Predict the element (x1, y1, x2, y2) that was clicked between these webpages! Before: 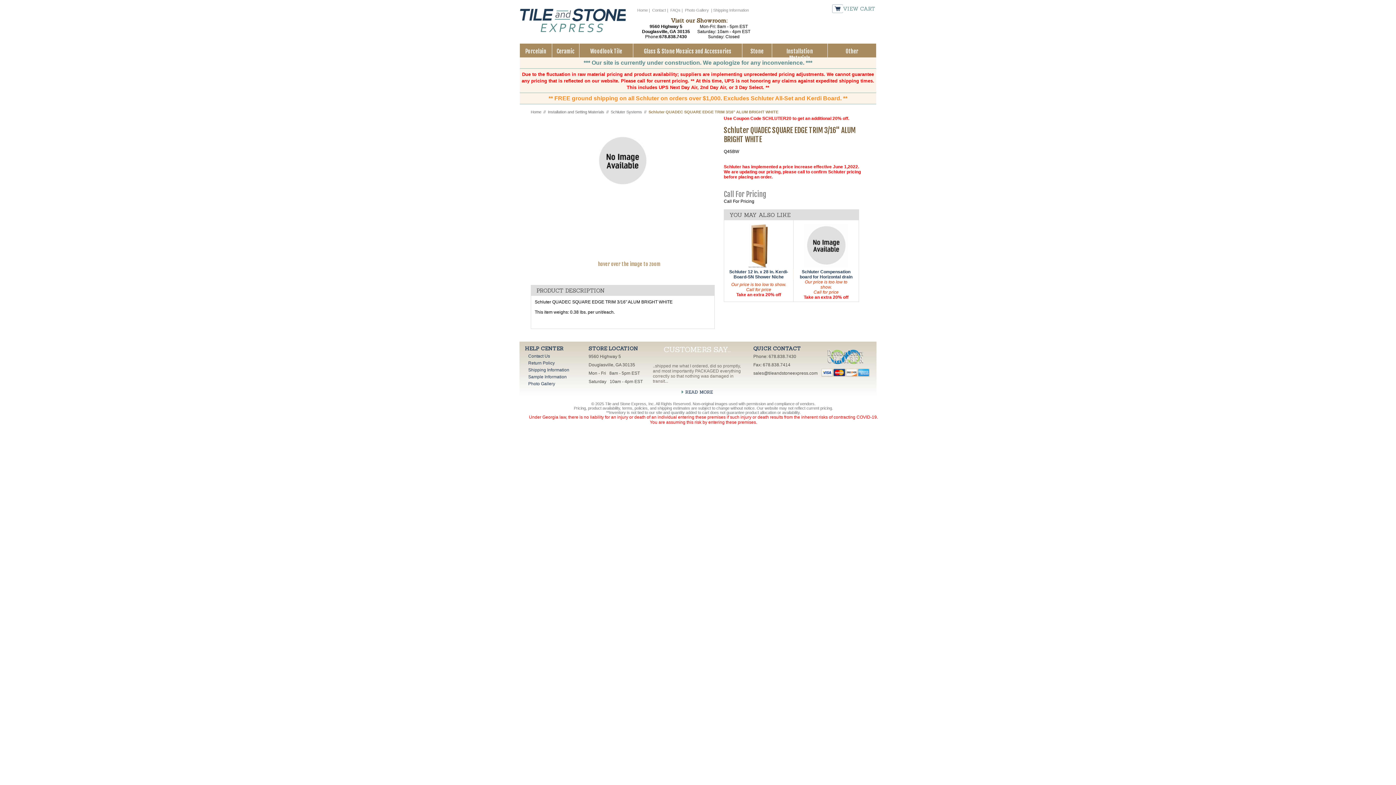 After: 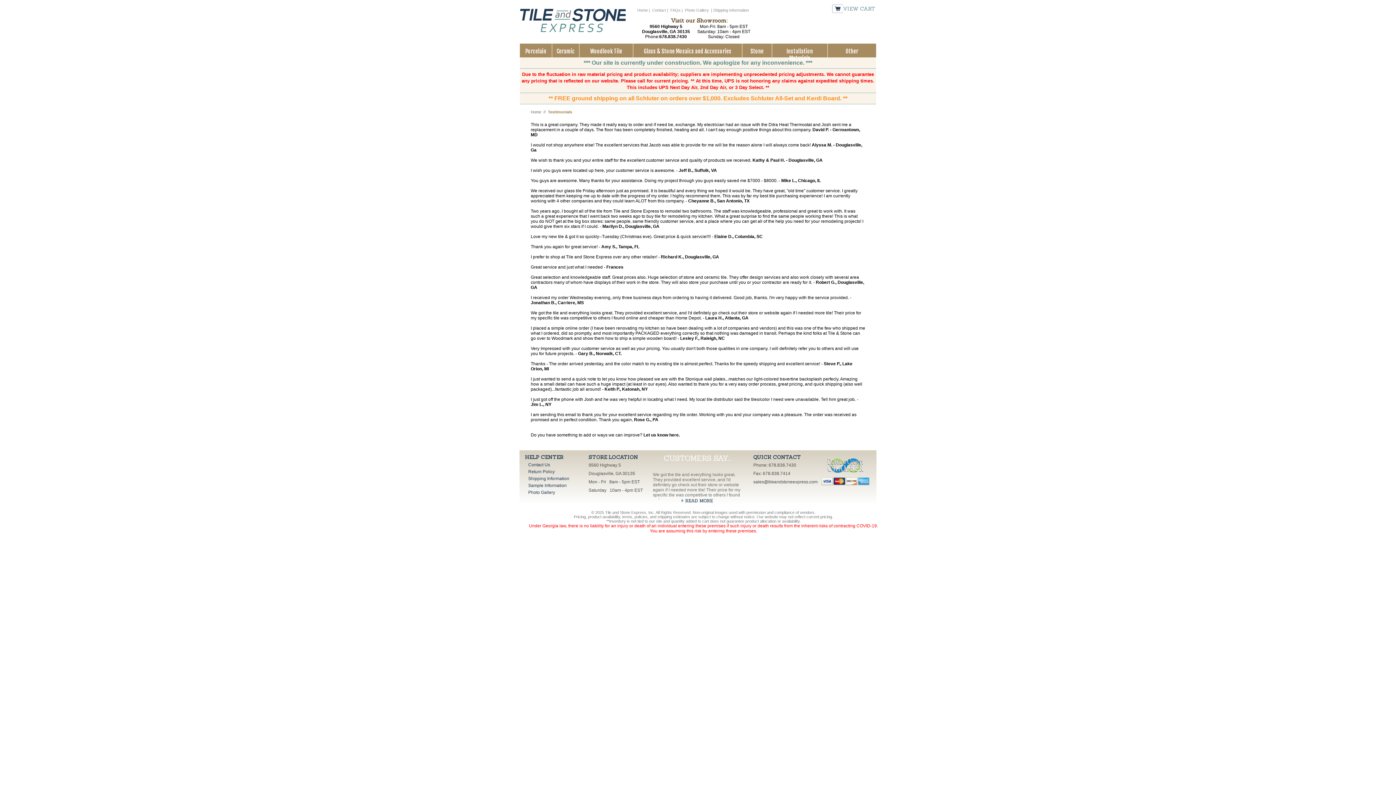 Action: bbox: (681, 390, 713, 394)